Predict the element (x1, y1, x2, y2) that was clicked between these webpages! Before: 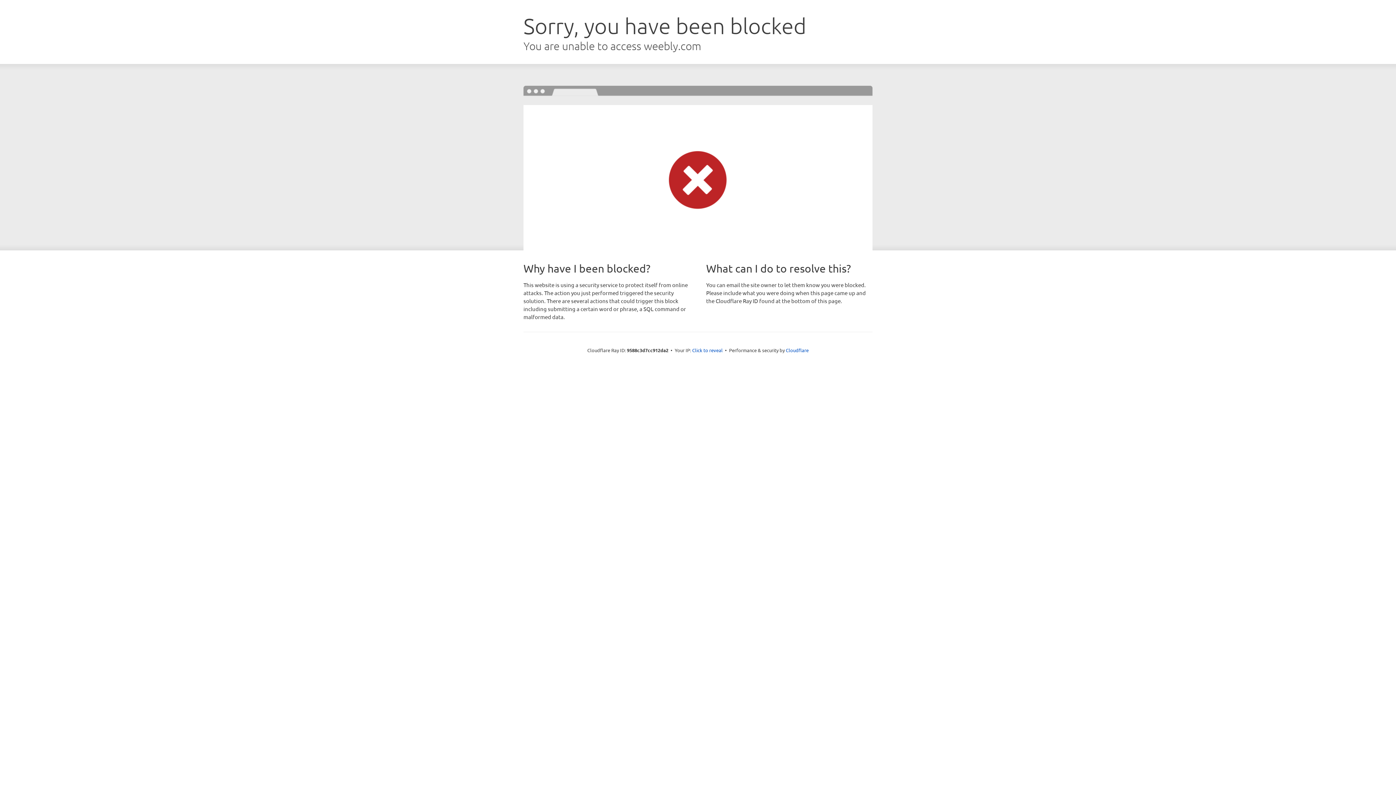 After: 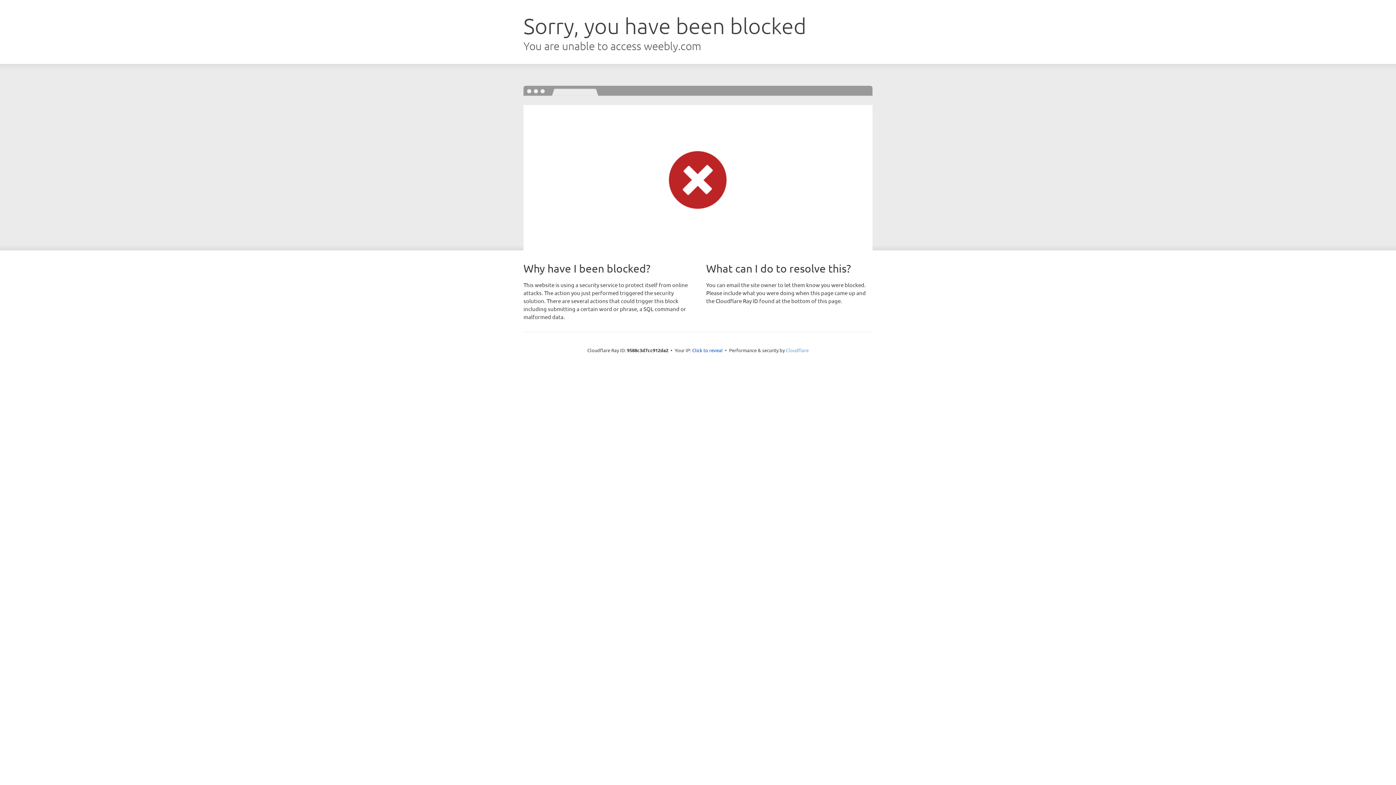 Action: bbox: (786, 347, 808, 353) label: Cloudflare